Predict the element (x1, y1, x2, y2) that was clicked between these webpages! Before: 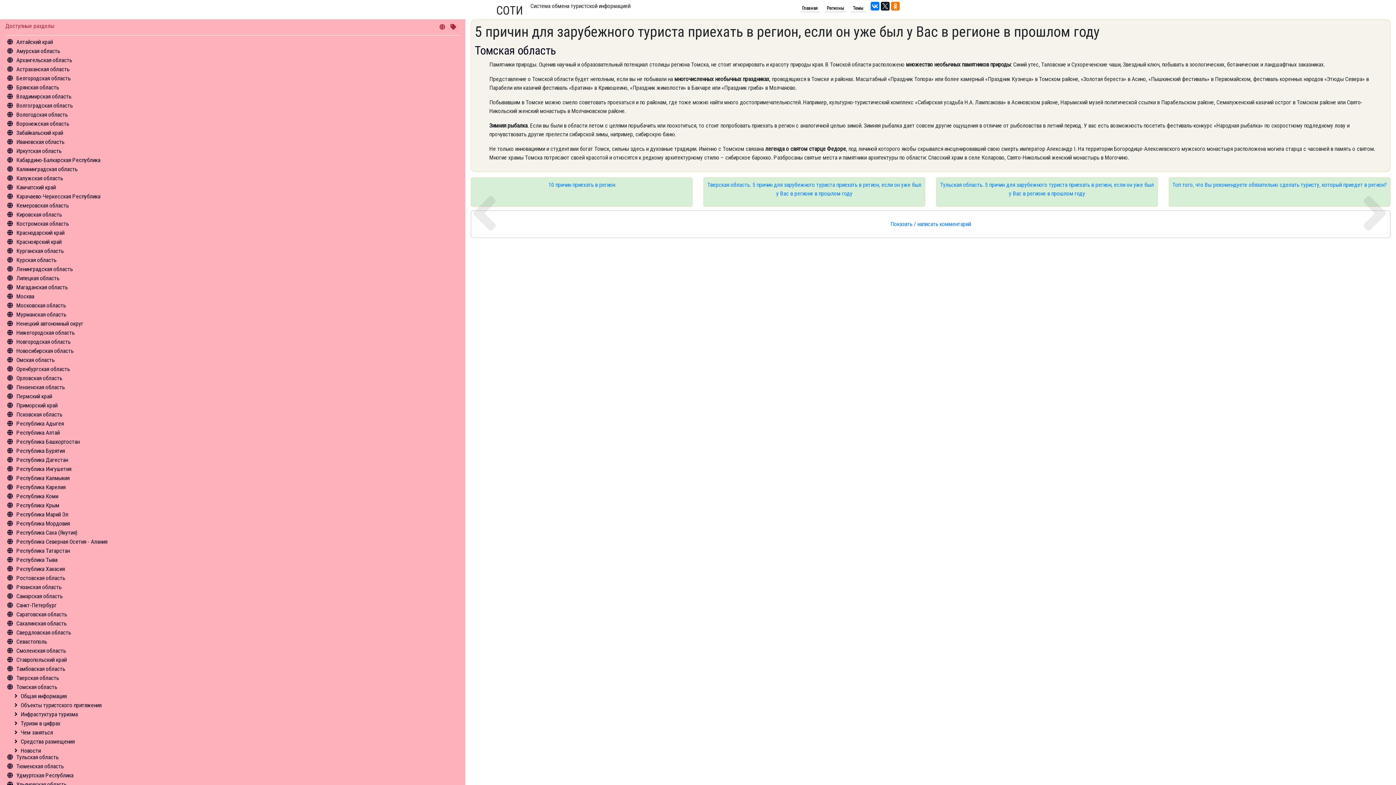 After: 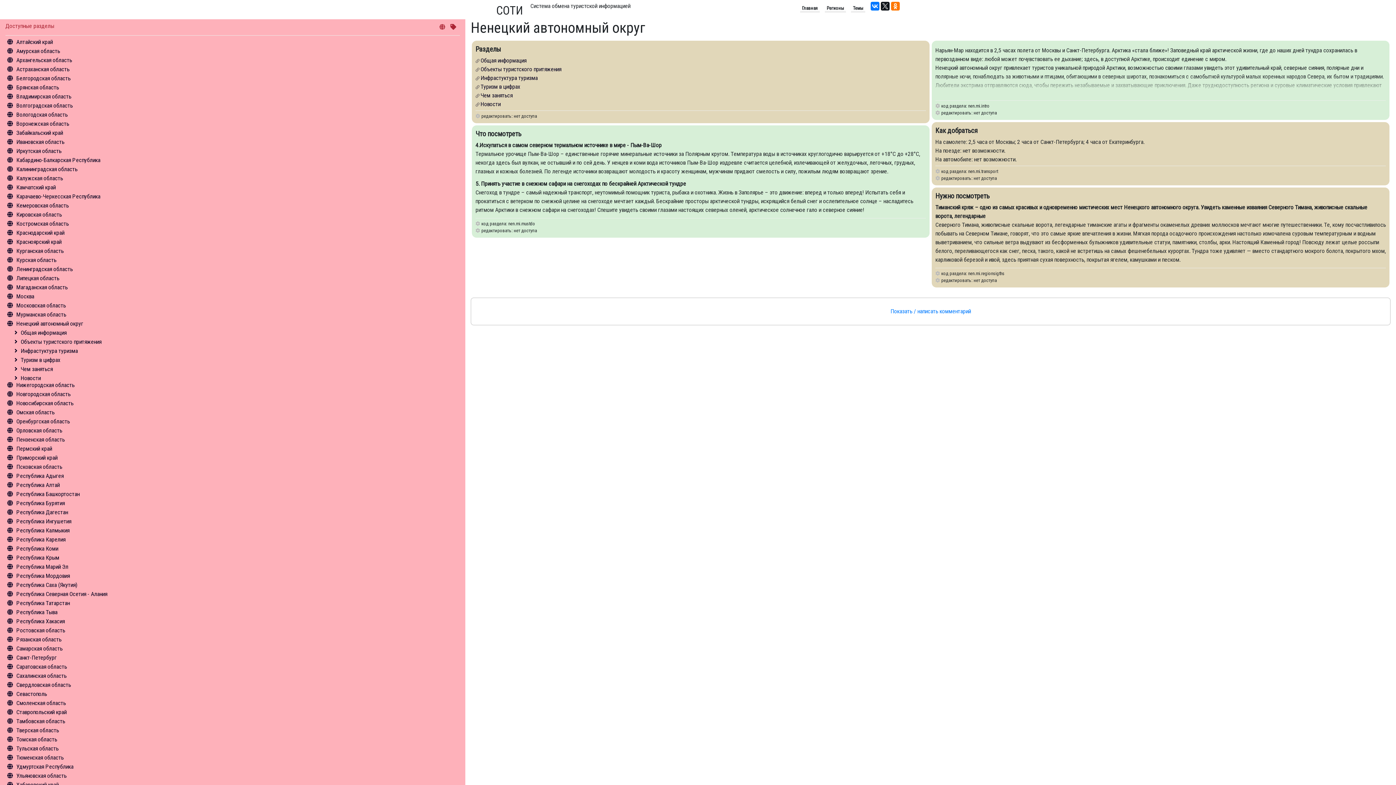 Action: bbox: (16, 320, 83, 327) label: Ненецкий автономный округ